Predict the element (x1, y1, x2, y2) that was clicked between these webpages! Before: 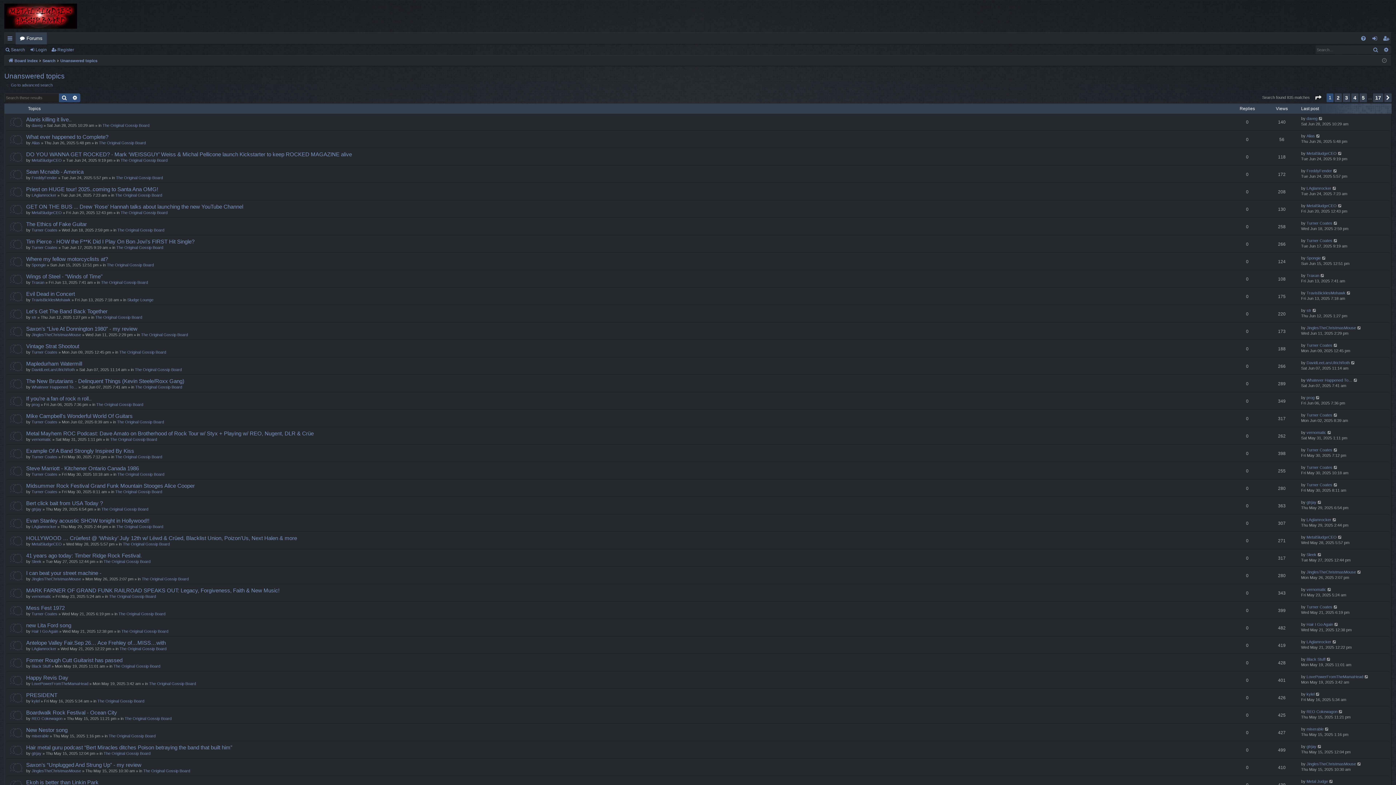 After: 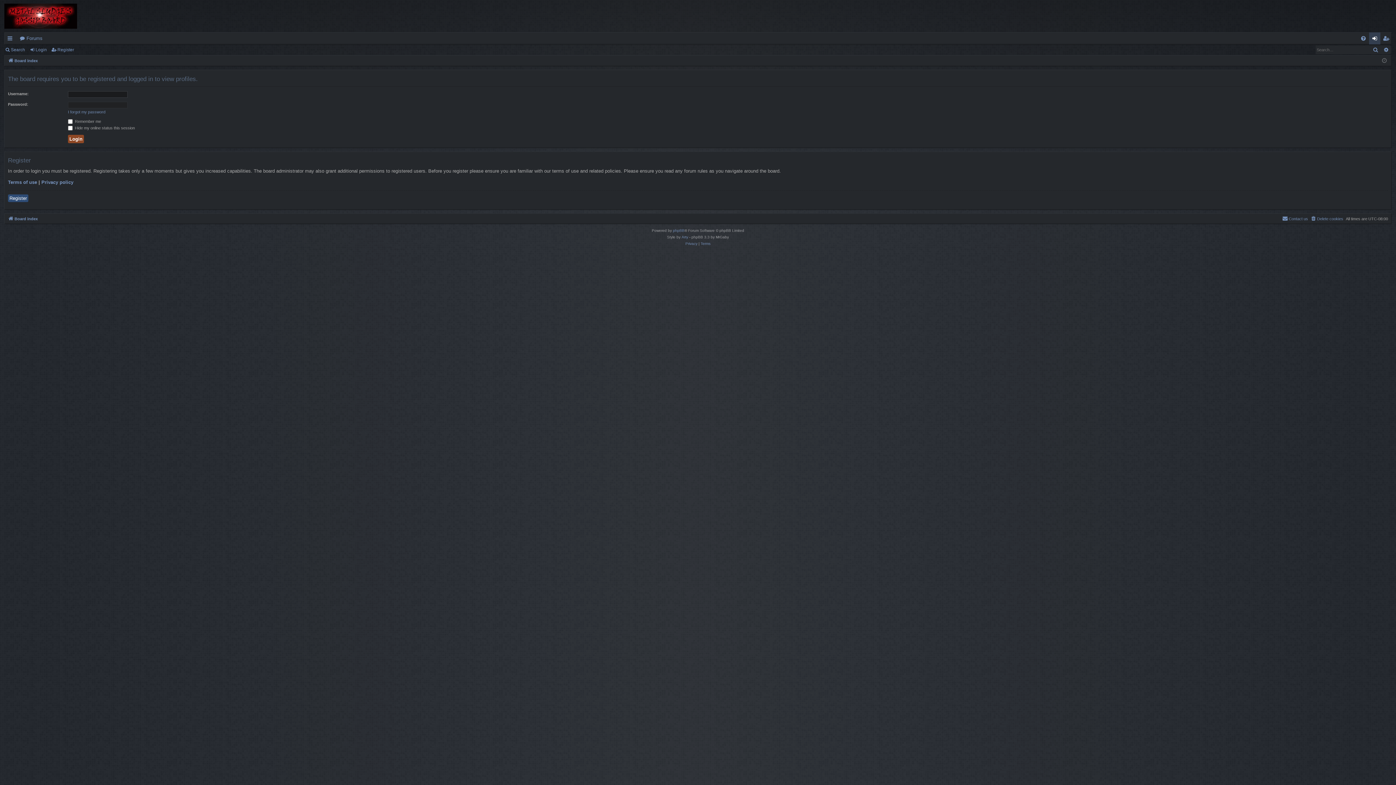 Action: bbox: (31, 385, 77, 389) label: Whatever Happened To…